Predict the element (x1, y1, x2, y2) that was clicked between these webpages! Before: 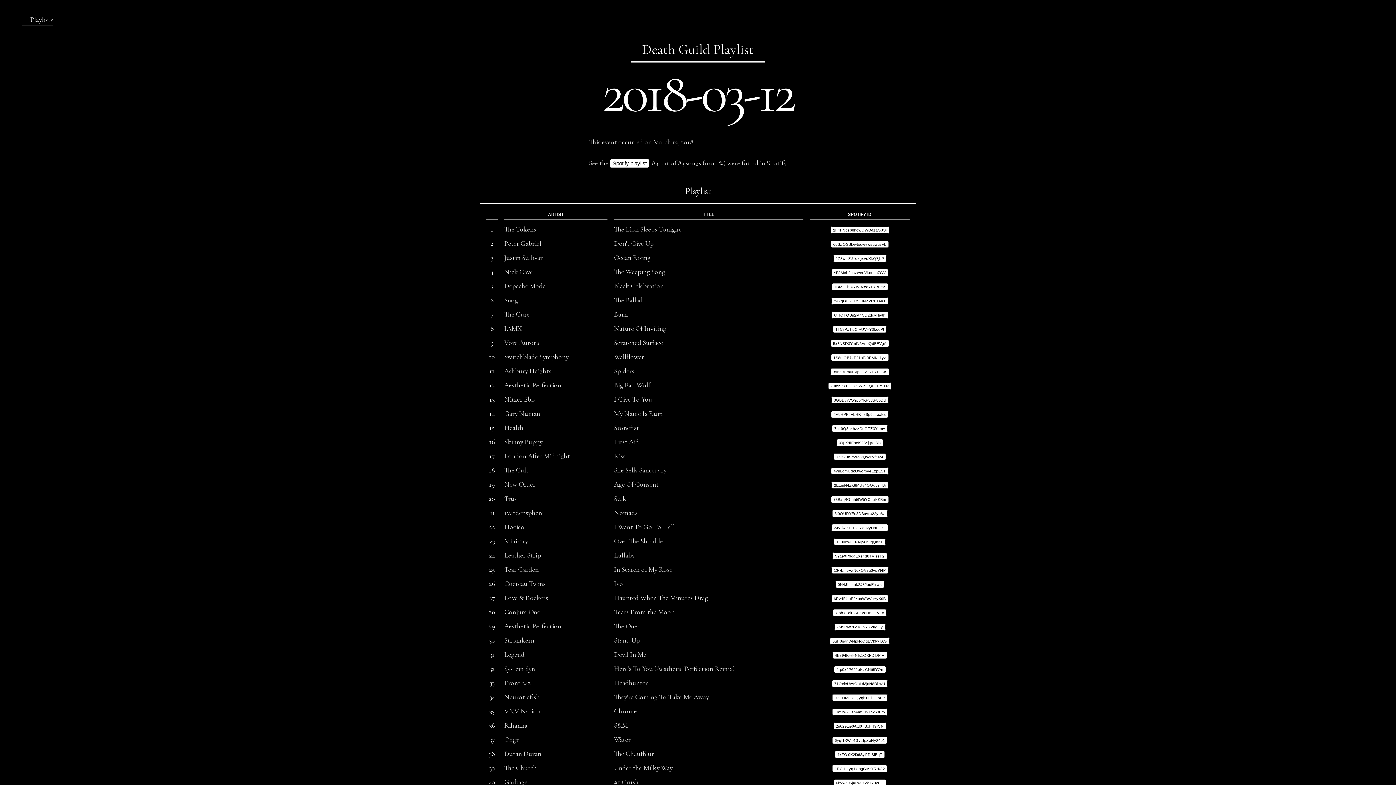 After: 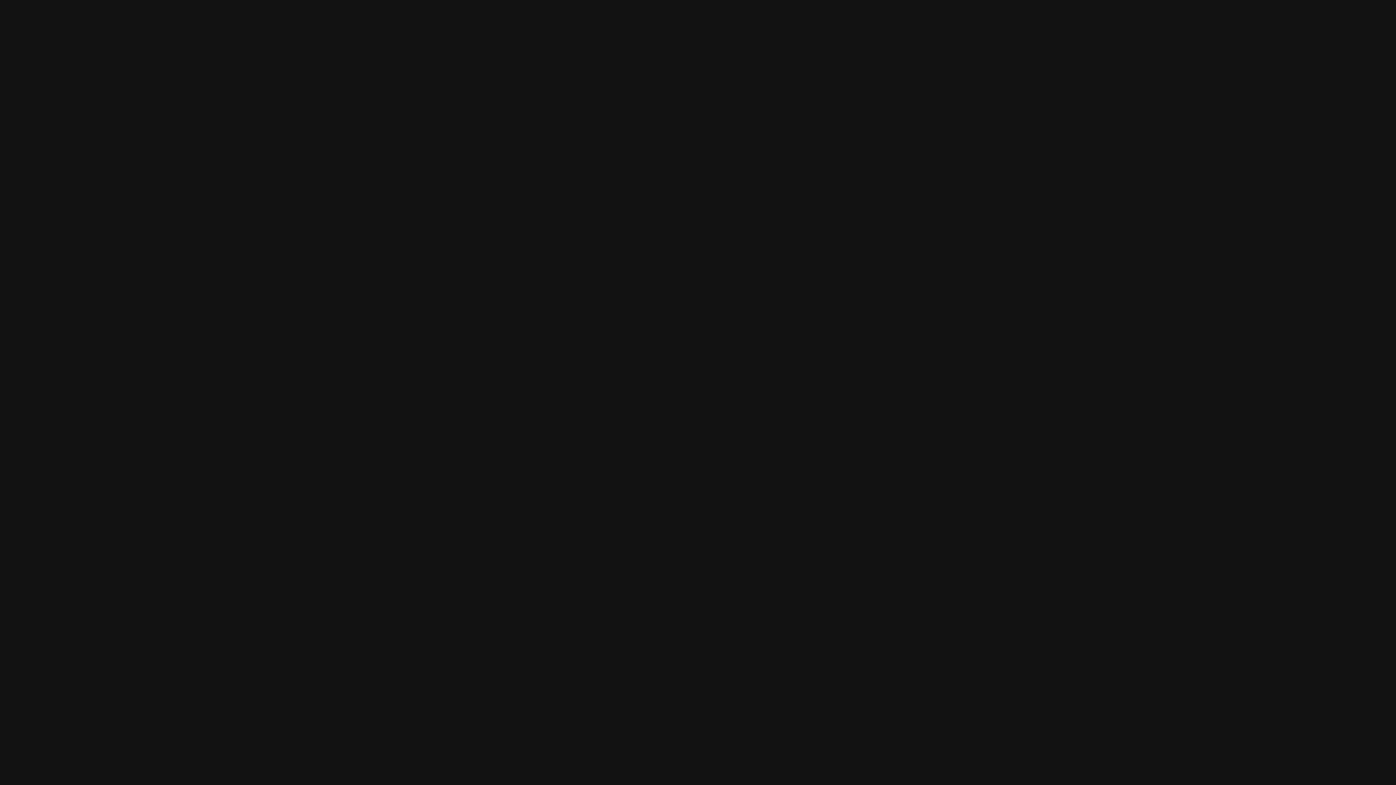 Action: label: 0YpK4fEoef9284jqroI8jb bbox: (836, 439, 883, 446)